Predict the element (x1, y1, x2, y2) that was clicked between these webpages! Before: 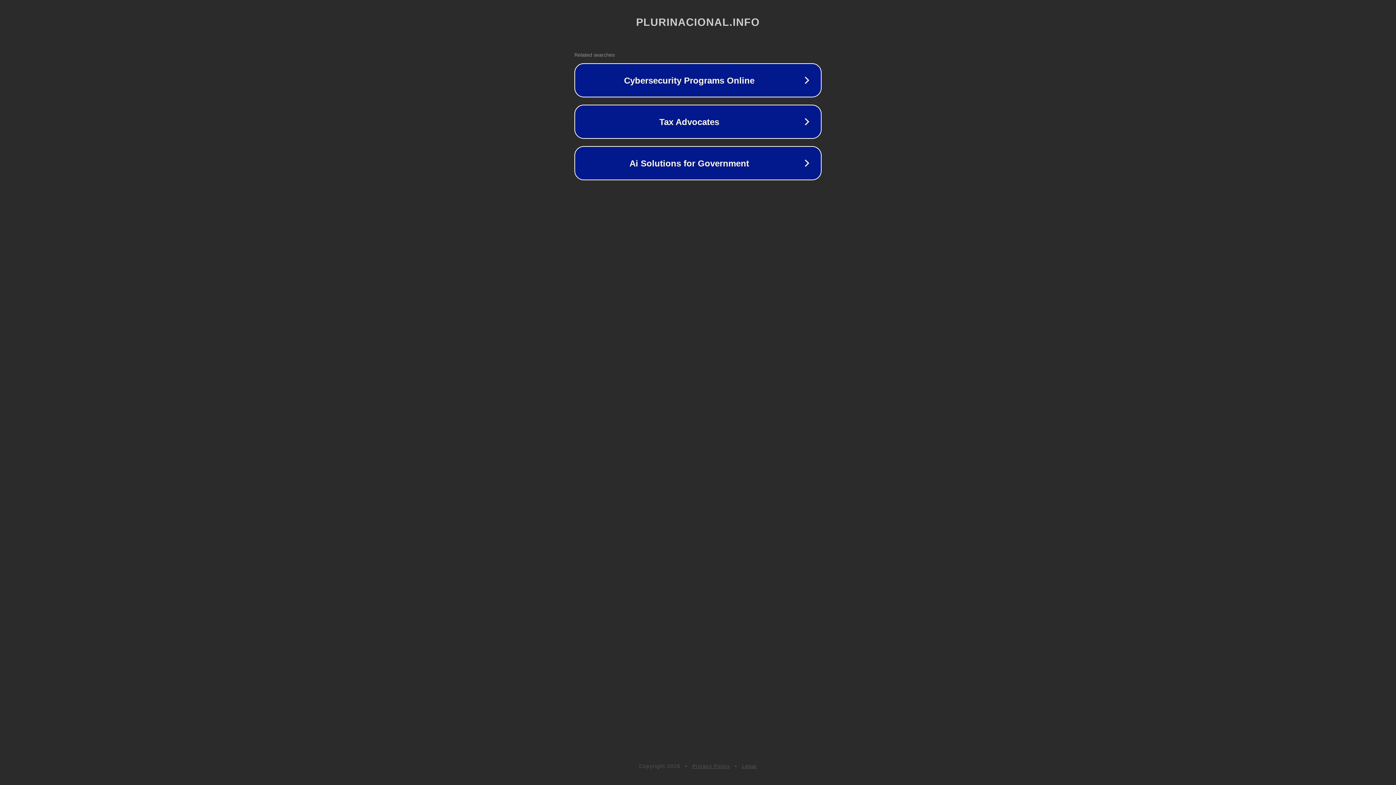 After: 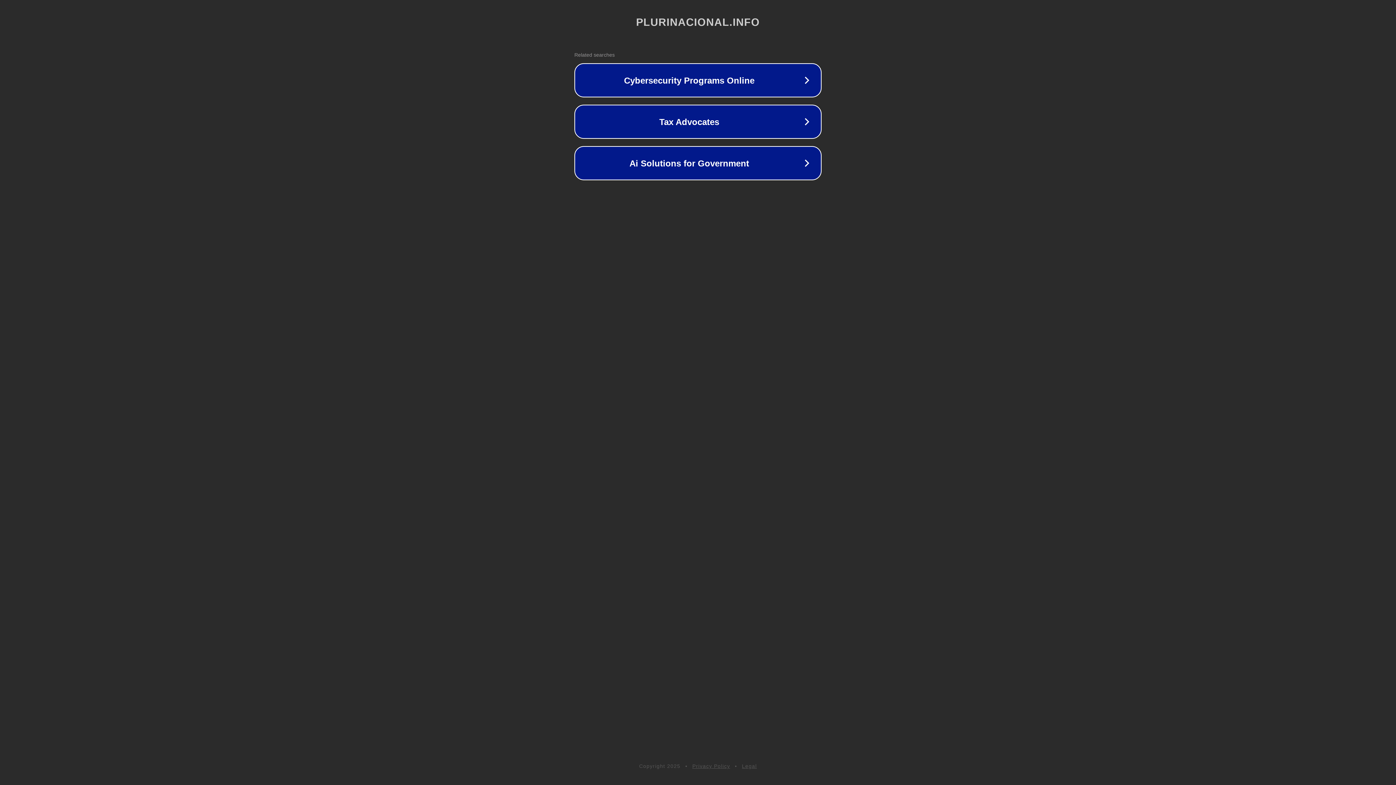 Action: bbox: (692, 763, 730, 769) label: Privacy Policy